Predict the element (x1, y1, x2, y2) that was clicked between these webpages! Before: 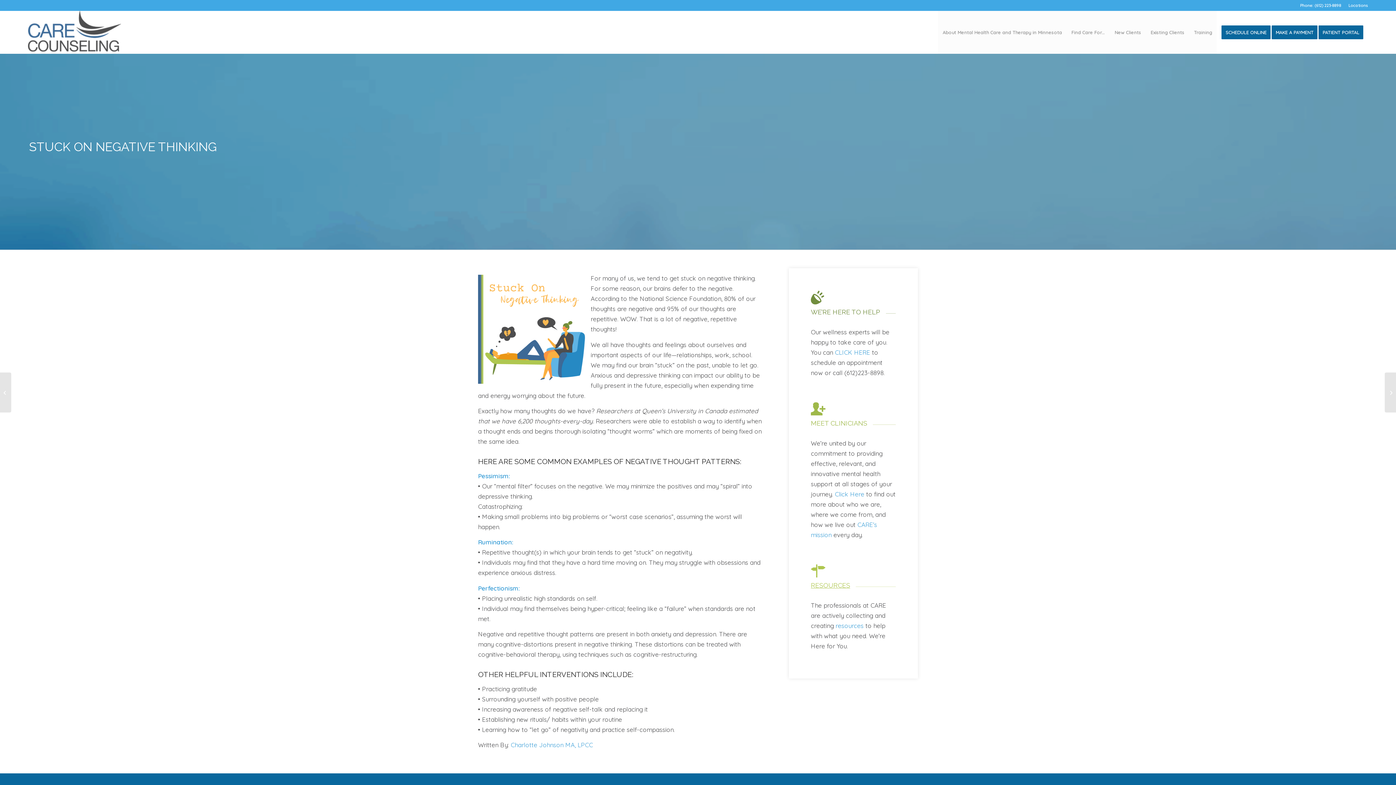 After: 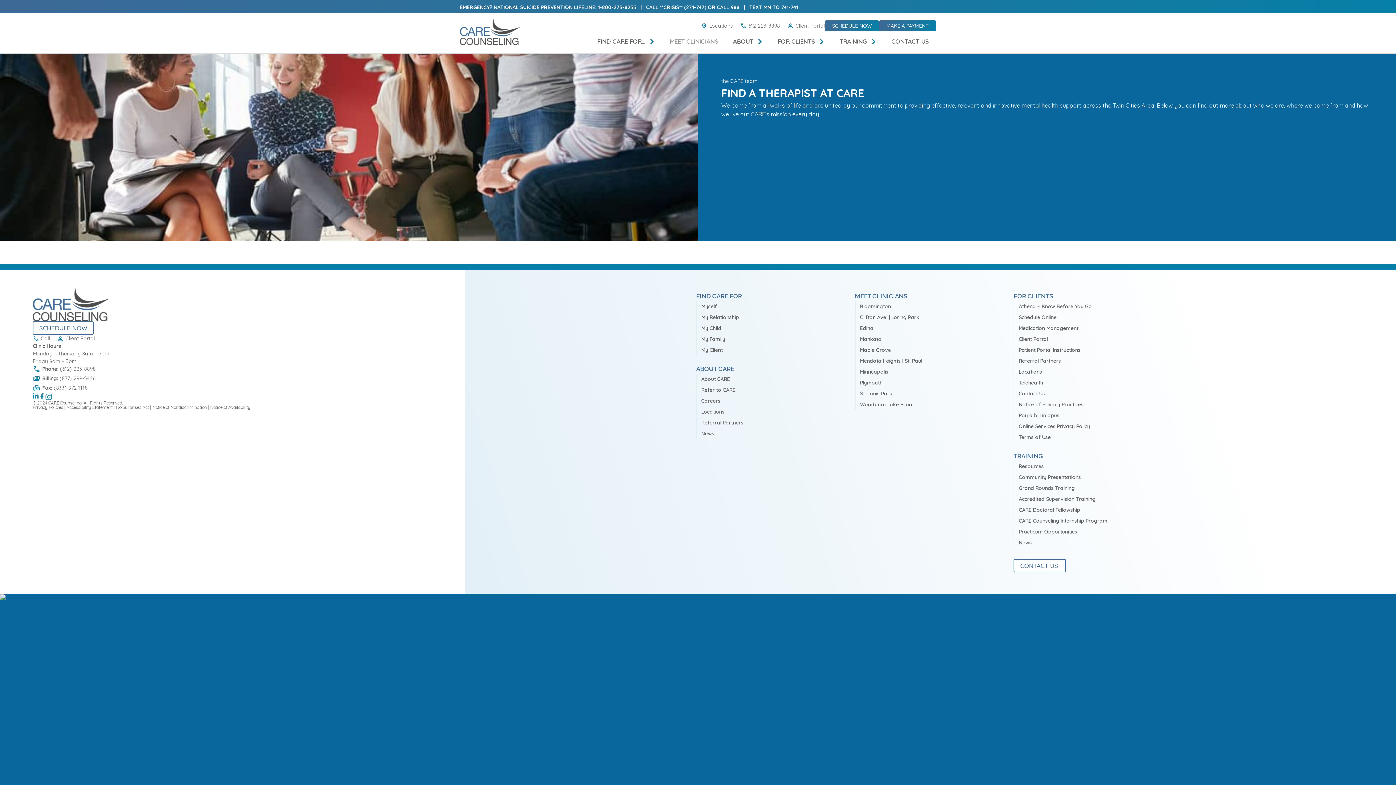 Action: bbox: (835, 490, 864, 498) label: Click Here